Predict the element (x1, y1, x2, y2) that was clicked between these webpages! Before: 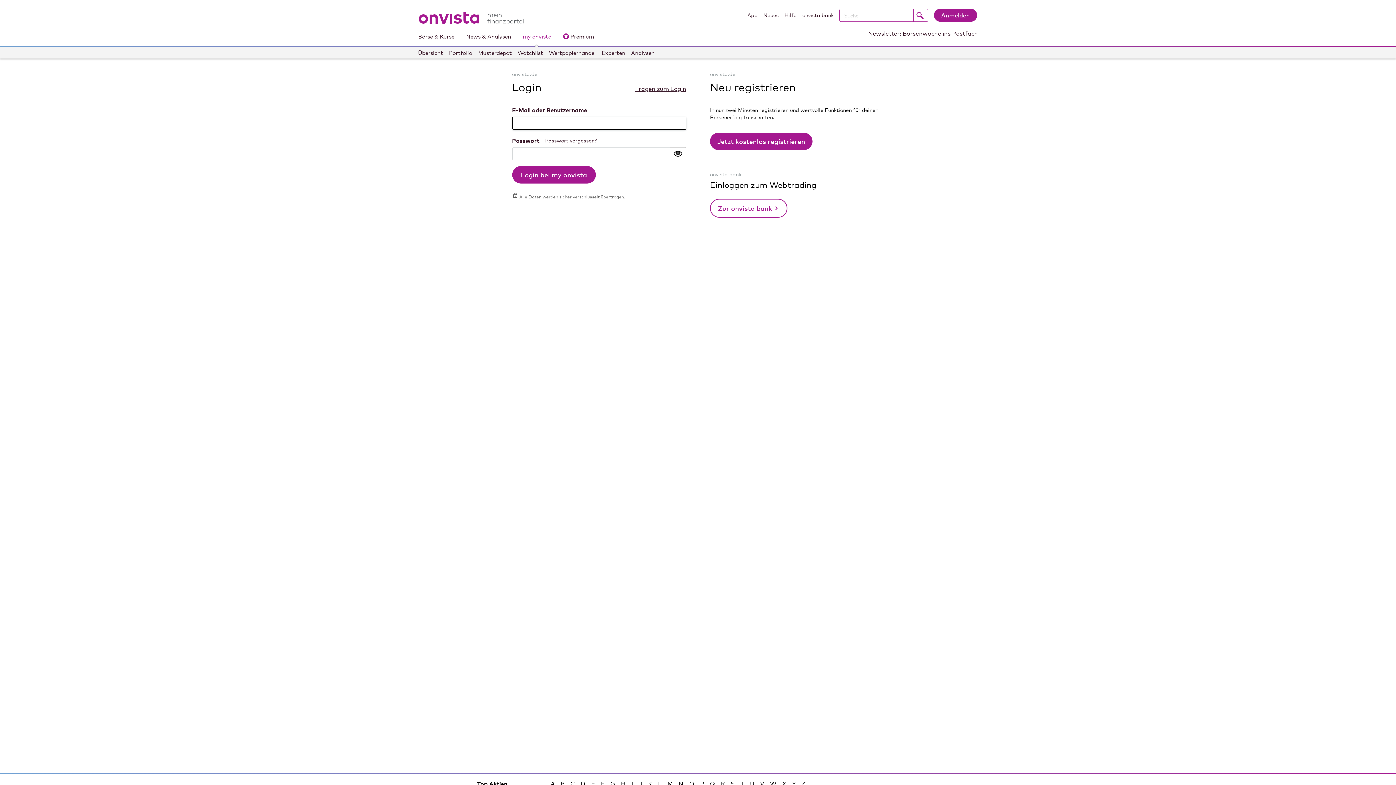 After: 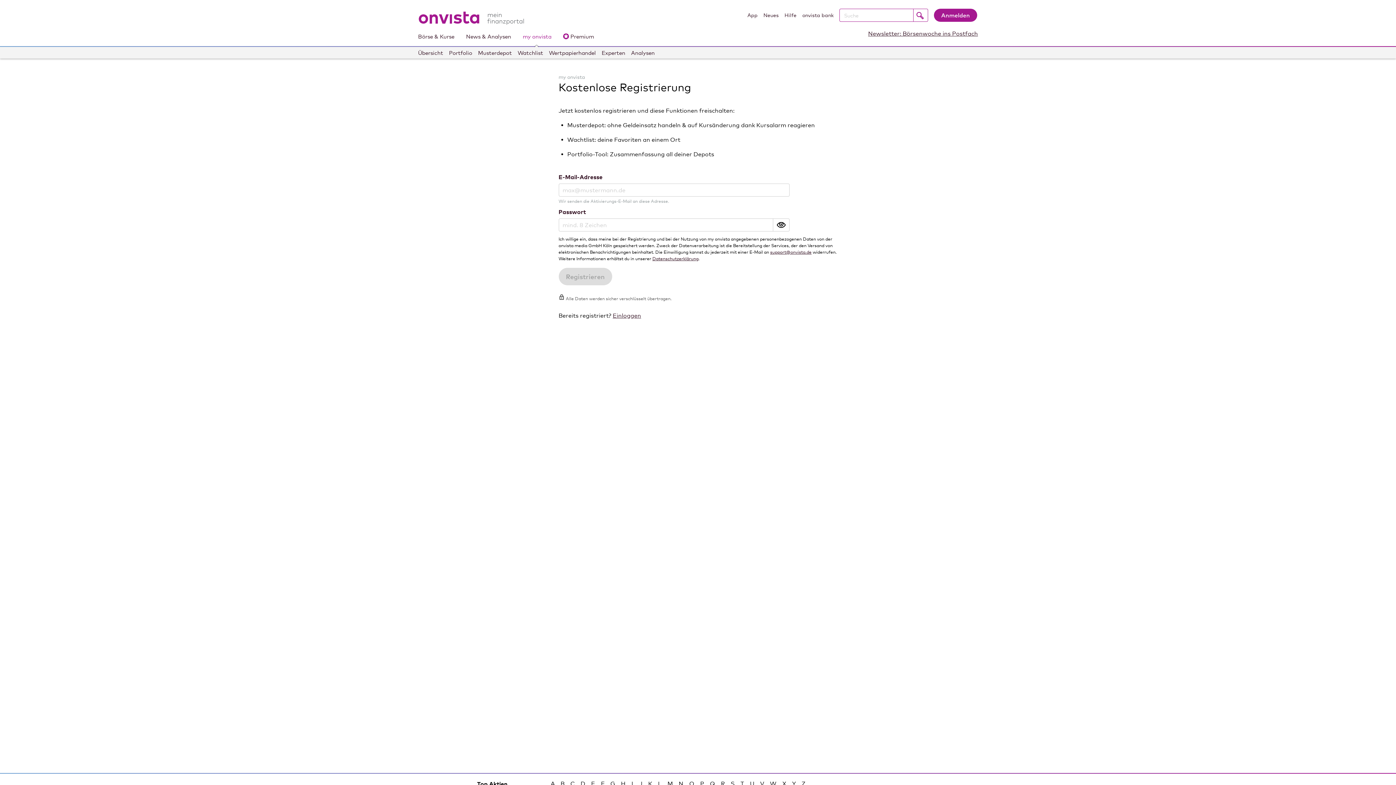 Action: bbox: (710, 132, 812, 150) label: Jetzt kostenlos registrieren